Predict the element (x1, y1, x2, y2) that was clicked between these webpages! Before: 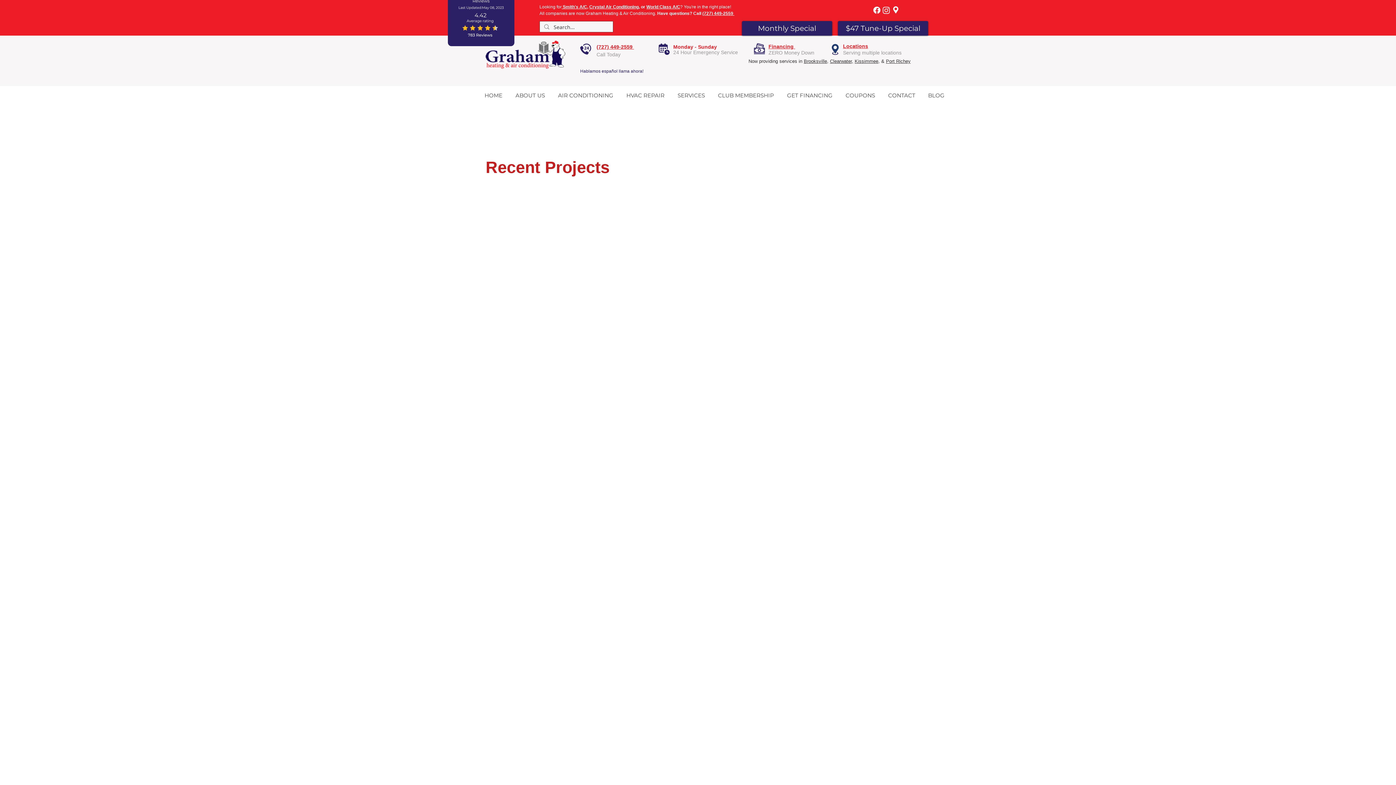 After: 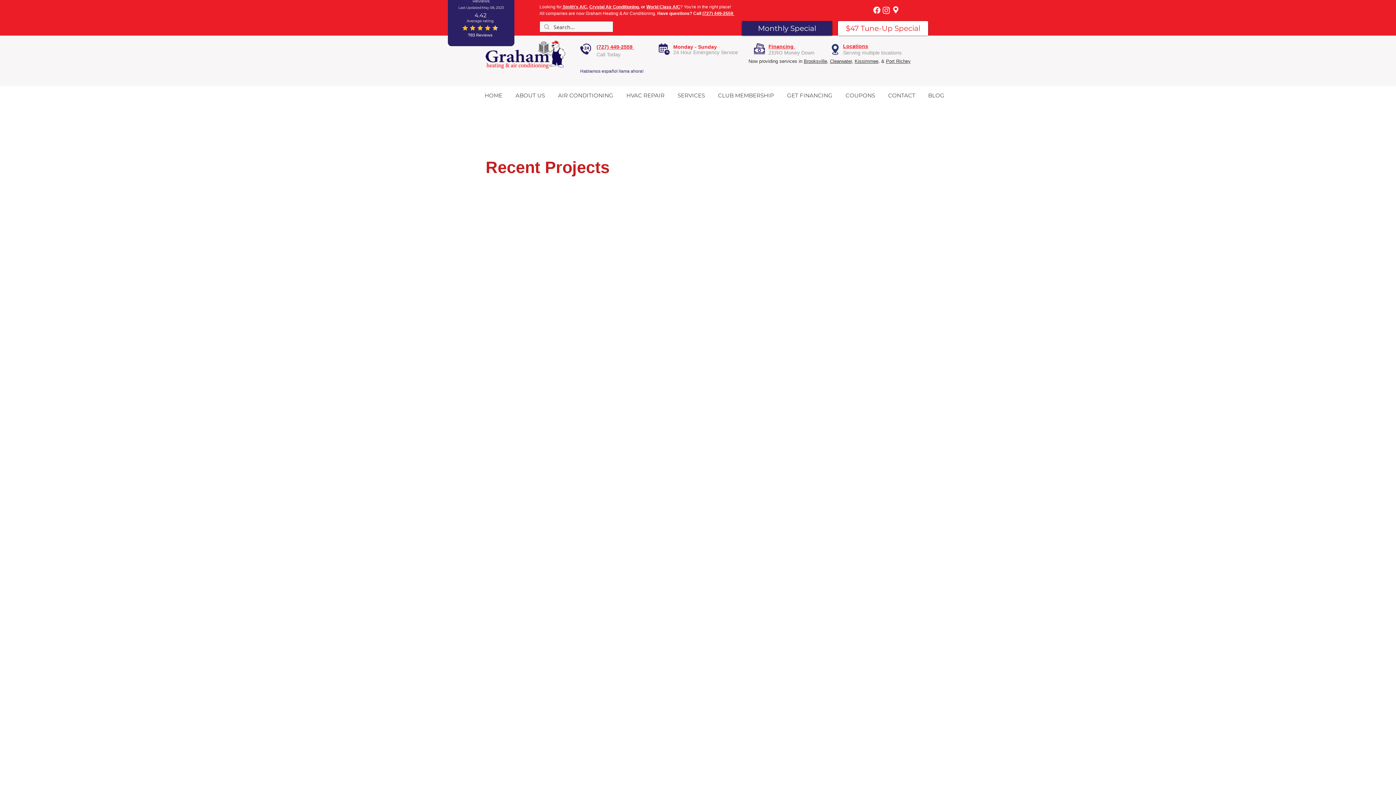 Action: bbox: (838, 21, 928, 35) label: $47 Tune-Up Special